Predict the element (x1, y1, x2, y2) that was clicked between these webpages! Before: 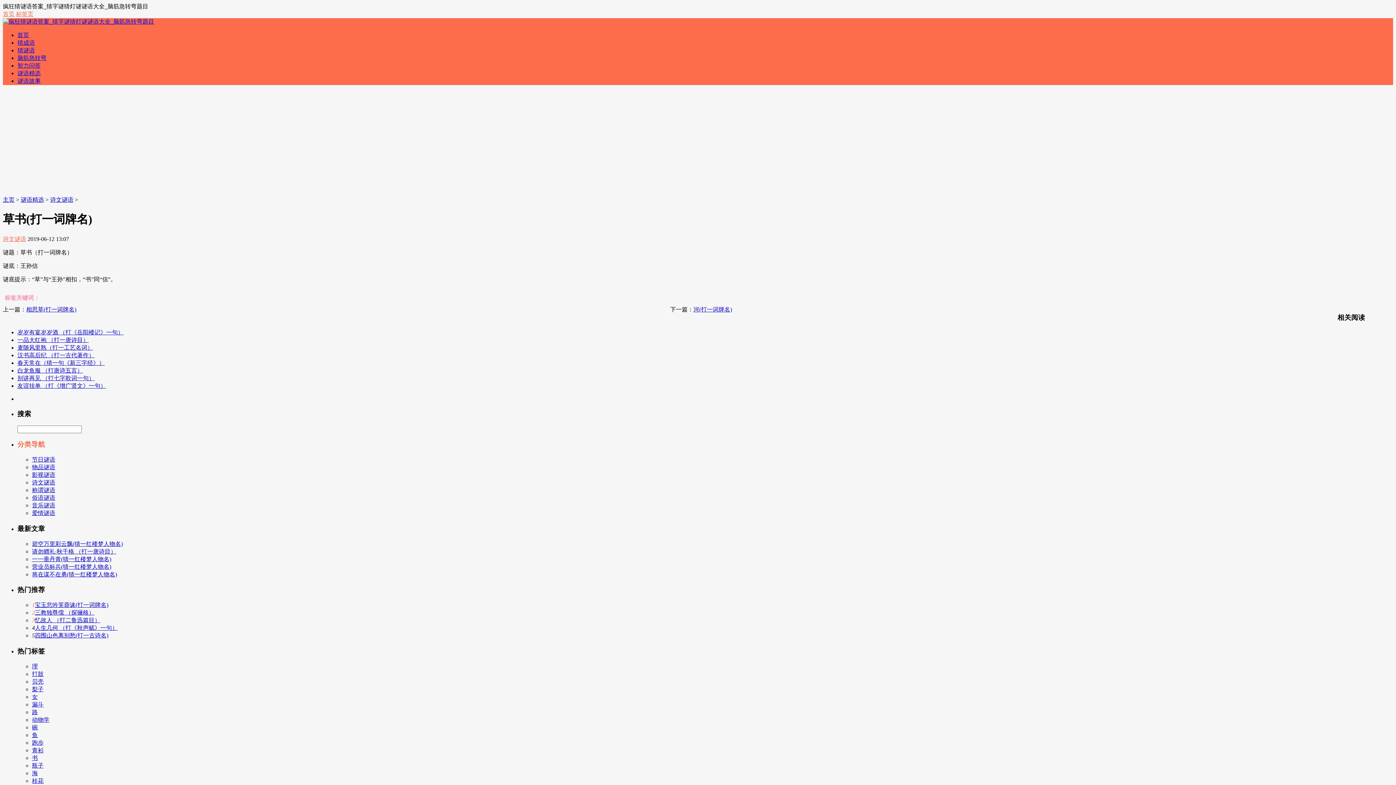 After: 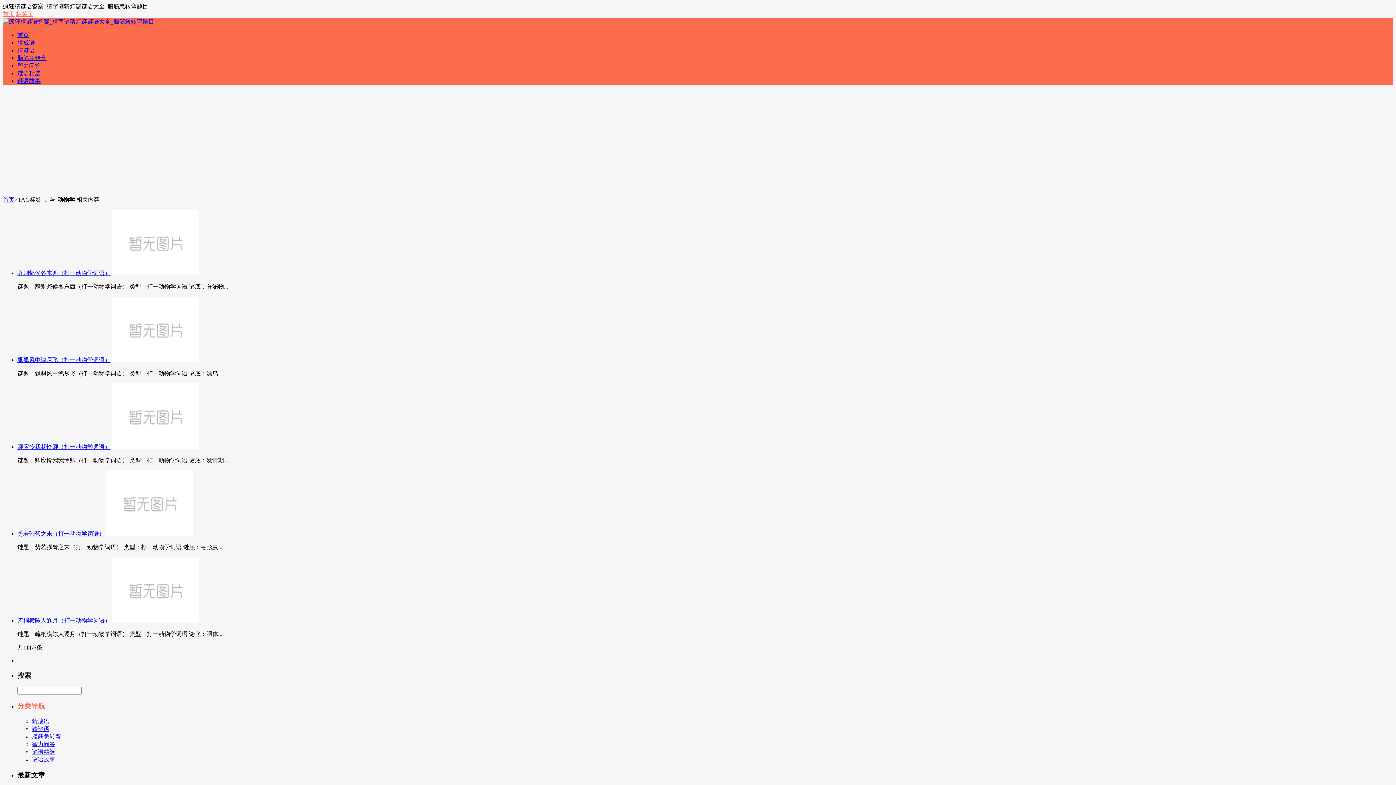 Action: bbox: (32, 716, 49, 723) label: 动物学